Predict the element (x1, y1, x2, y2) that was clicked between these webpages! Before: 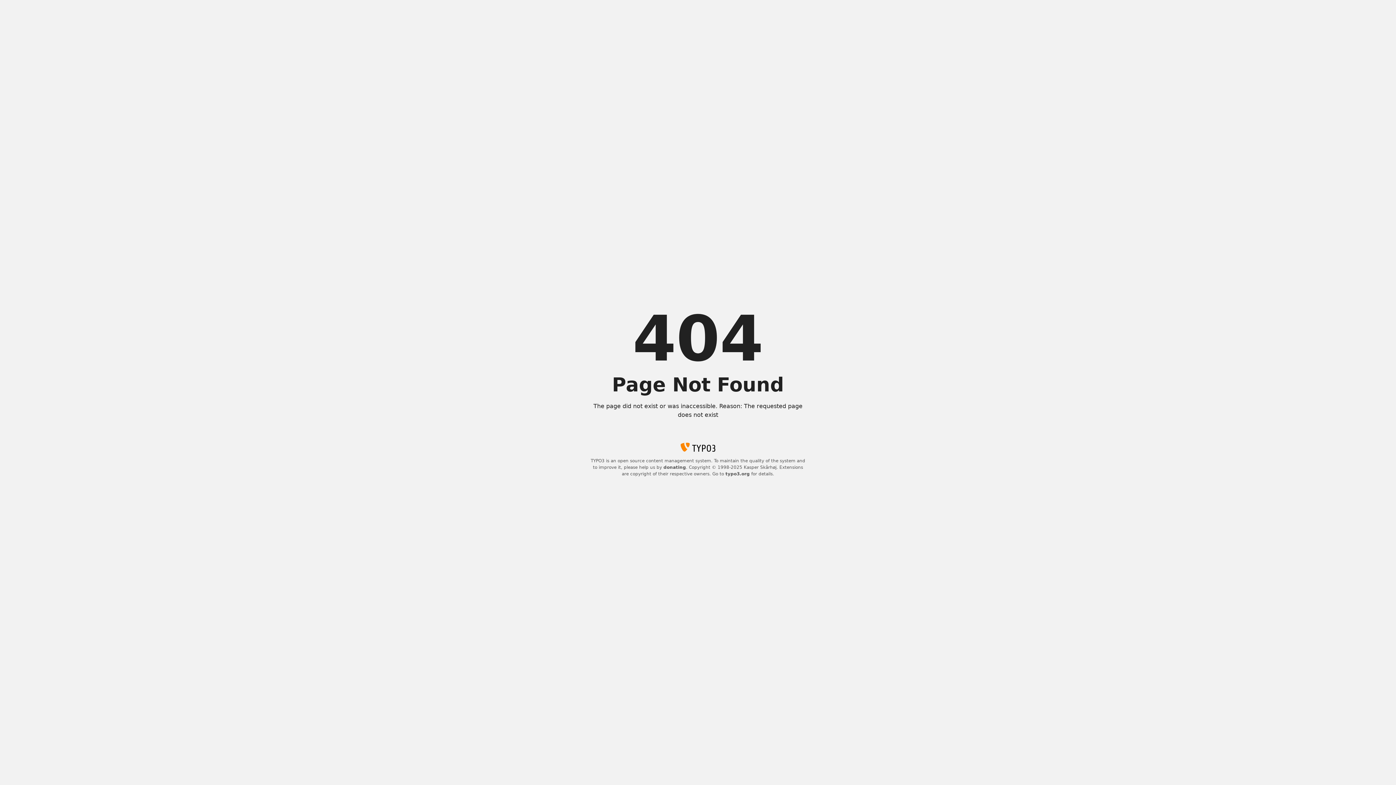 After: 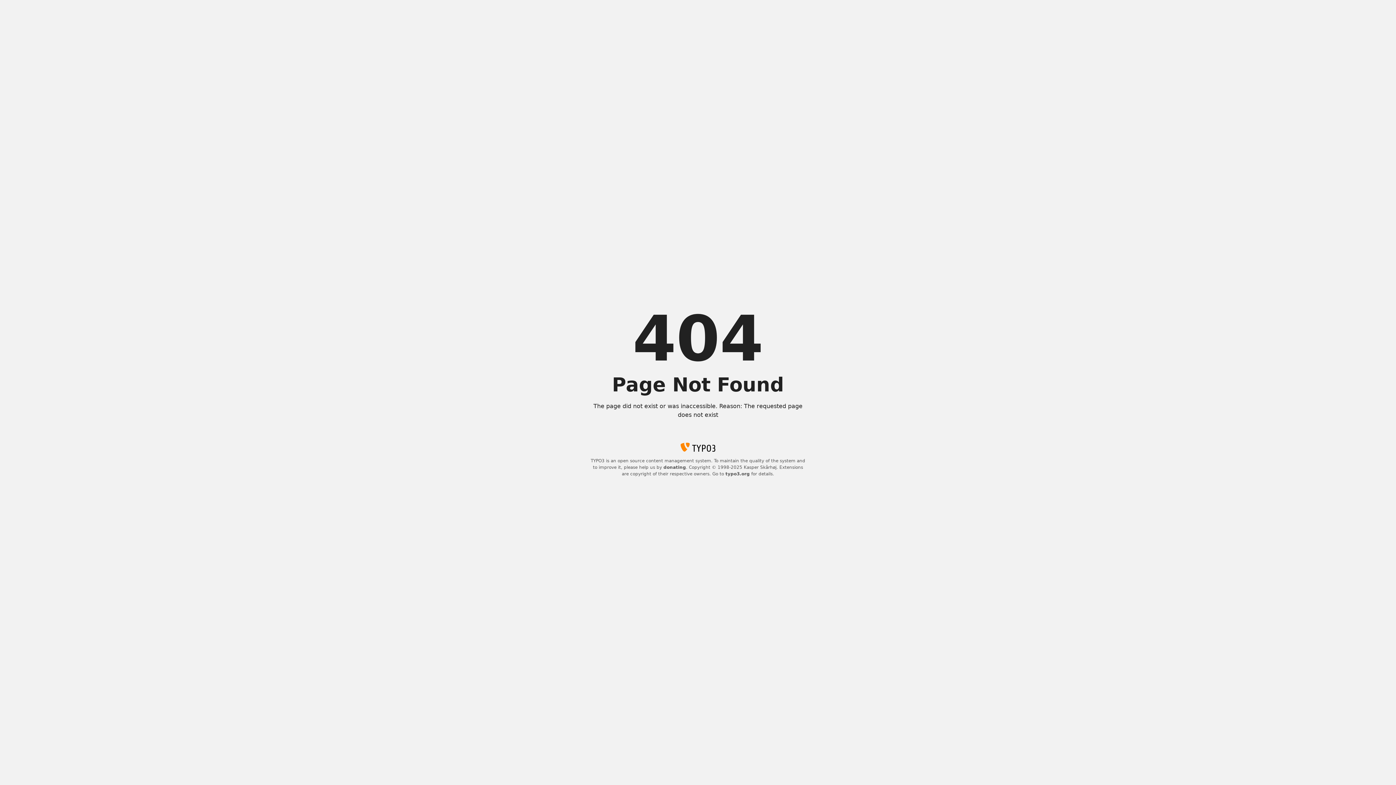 Action: label: typo3.org bbox: (725, 471, 750, 476)